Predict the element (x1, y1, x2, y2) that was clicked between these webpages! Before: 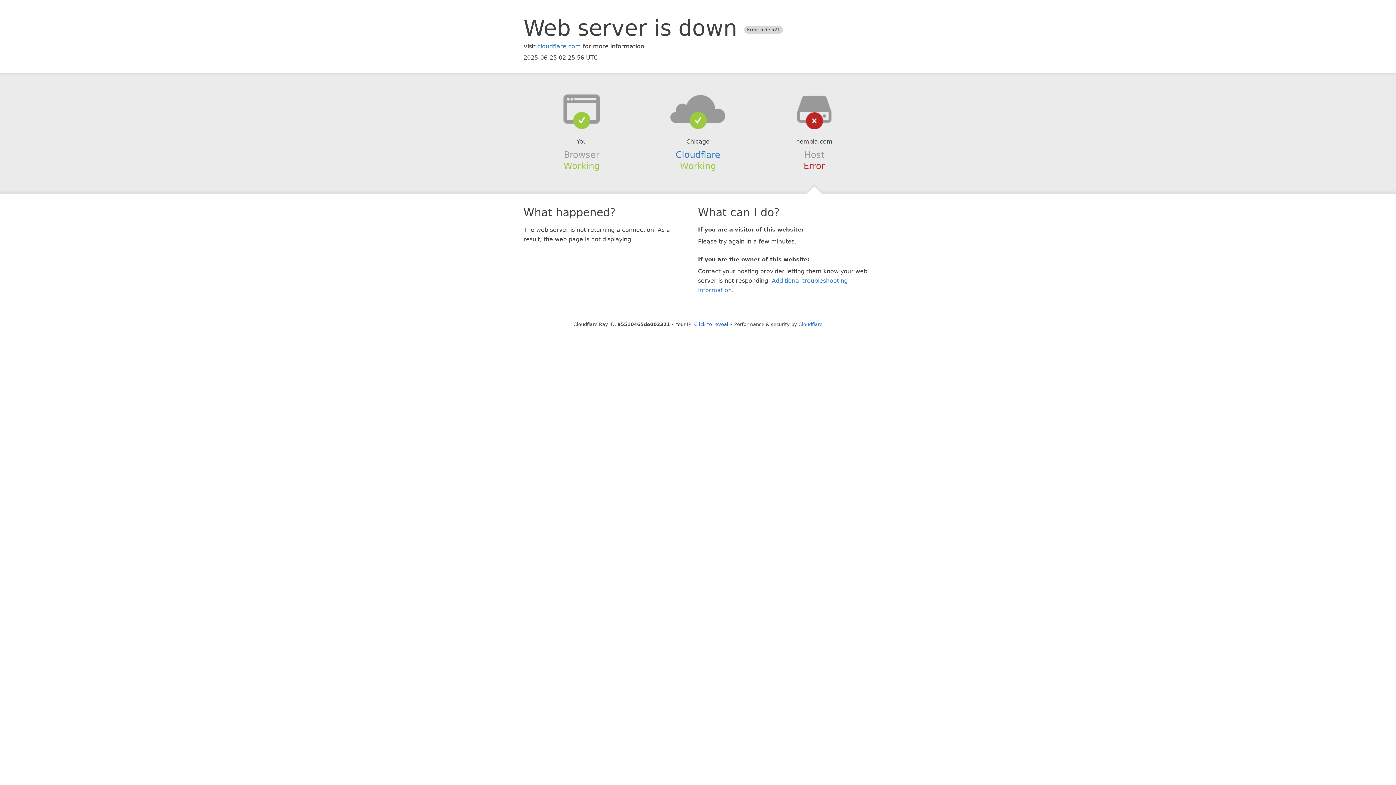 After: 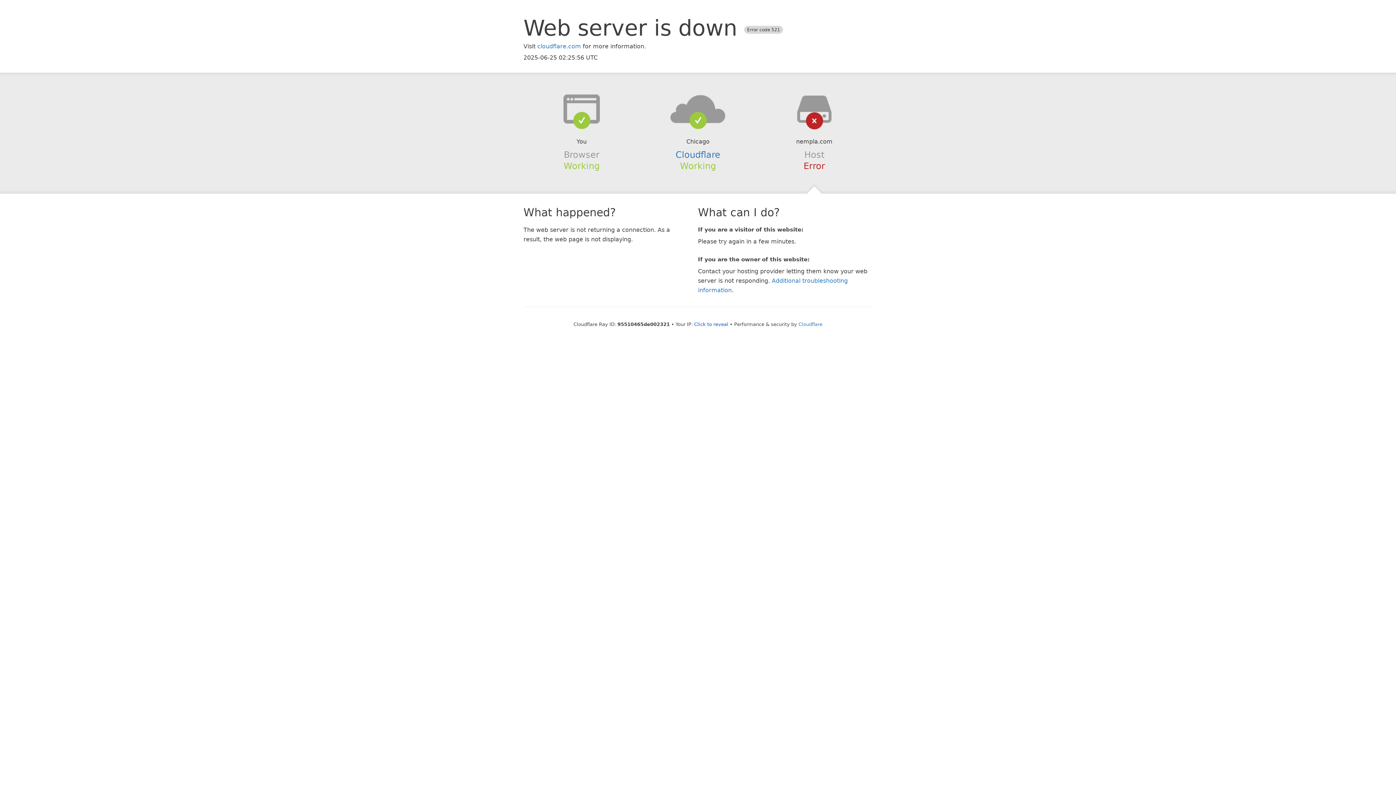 Action: bbox: (639, 94, 756, 123)